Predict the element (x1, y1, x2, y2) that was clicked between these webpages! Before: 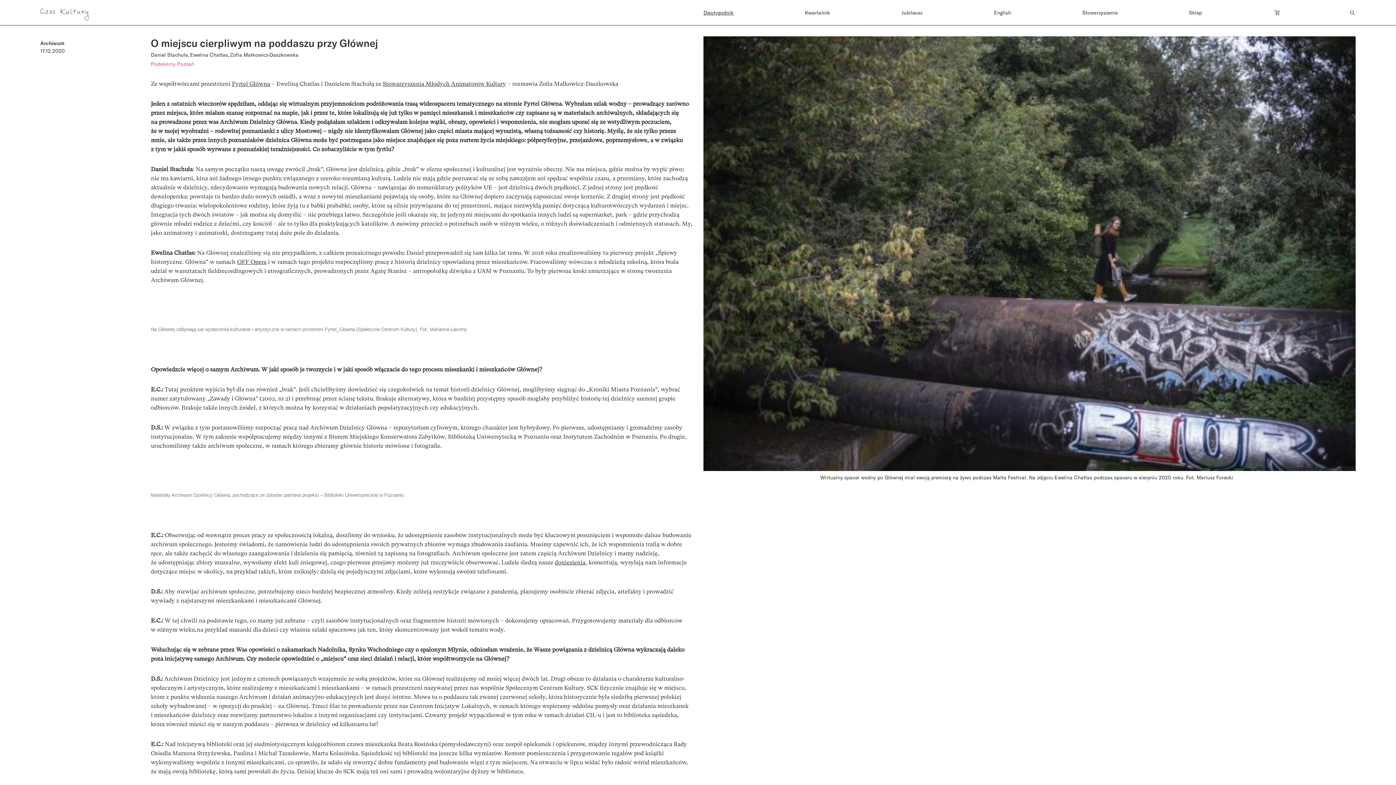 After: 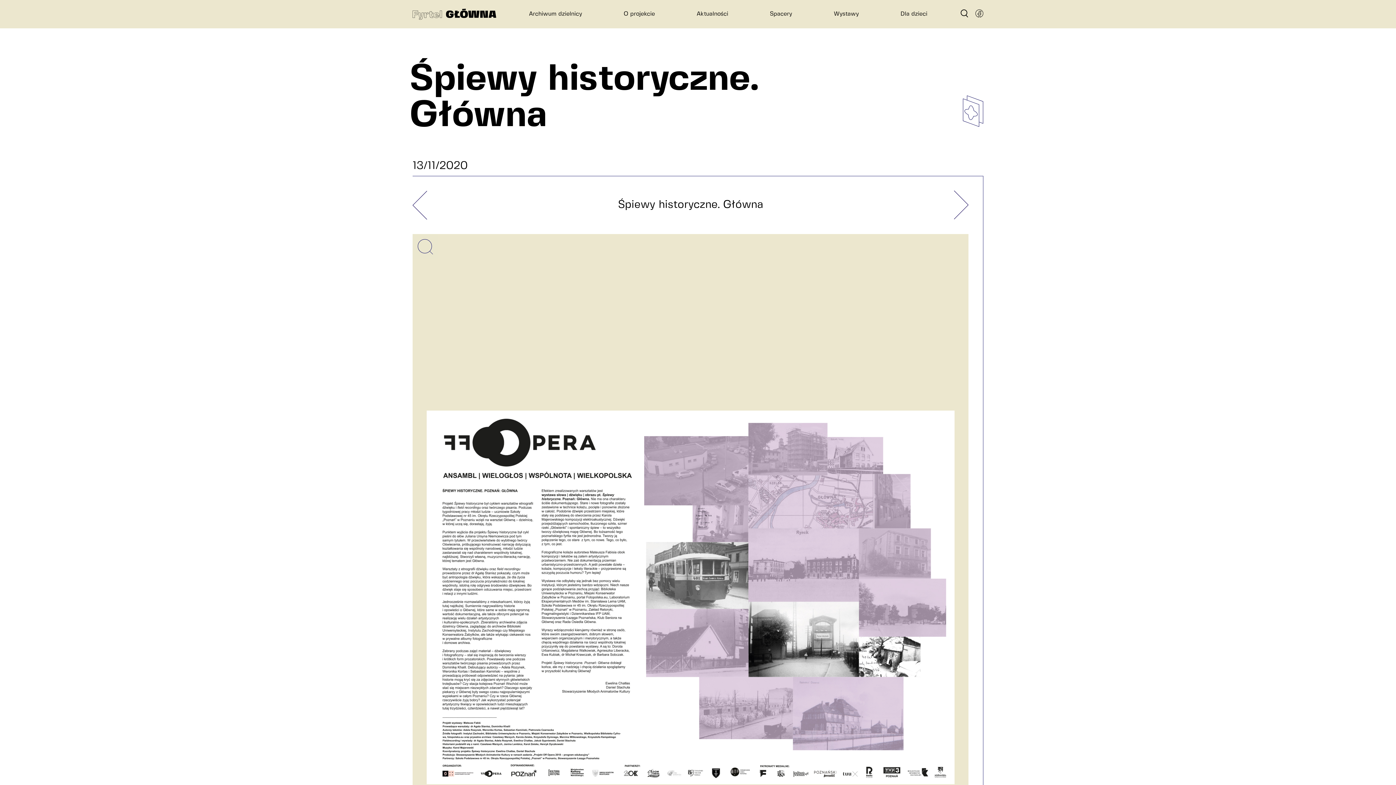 Action: label: OFF Opera bbox: (237, 258, 266, 265)